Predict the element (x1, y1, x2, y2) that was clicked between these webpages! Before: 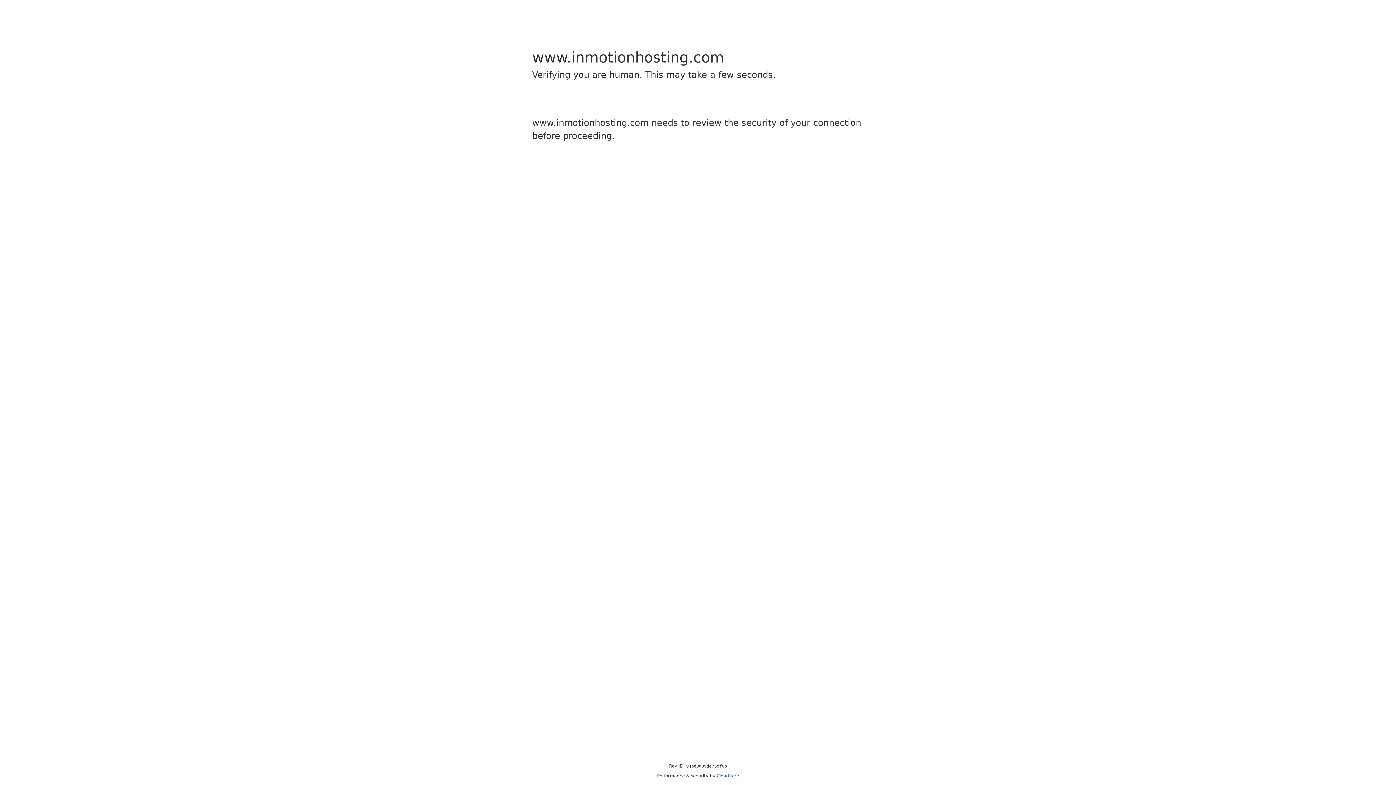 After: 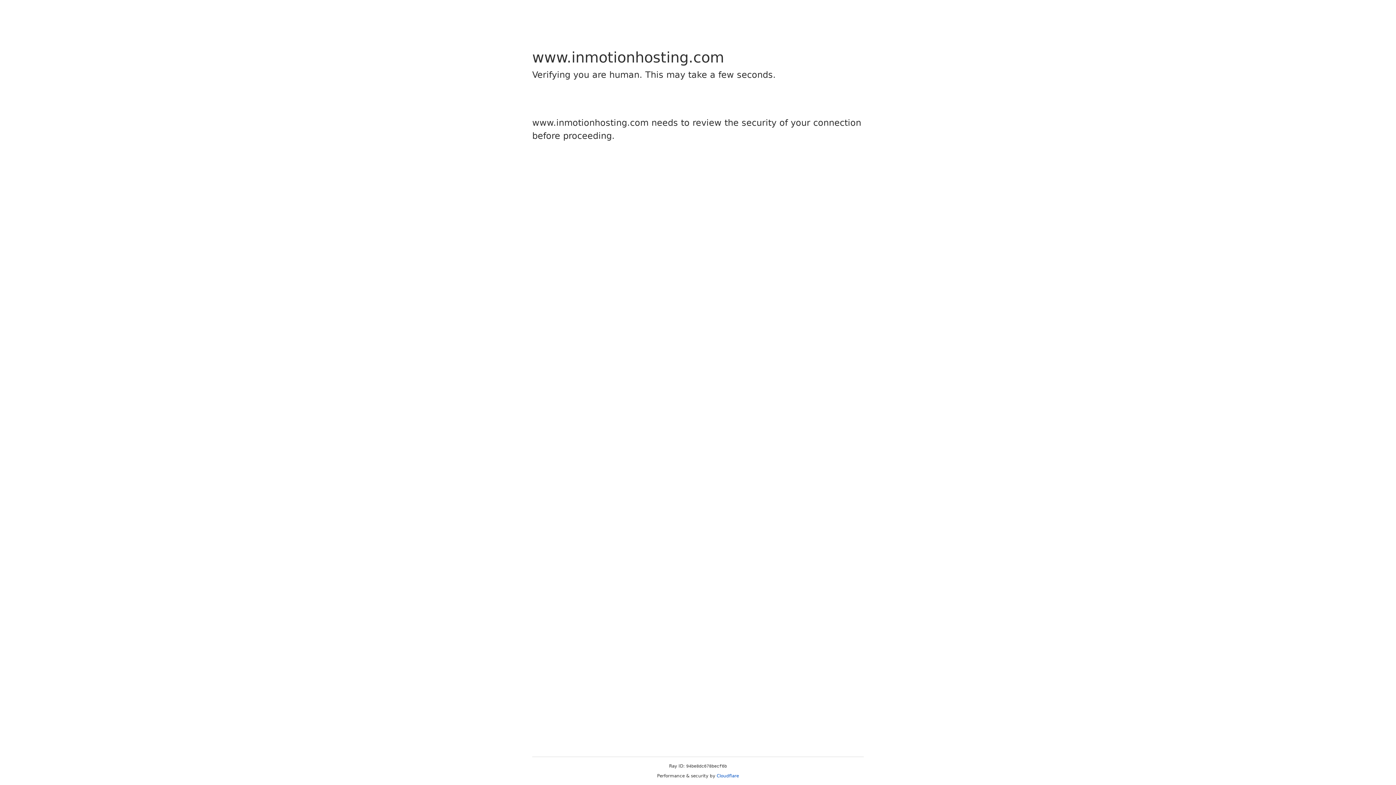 Action: bbox: (716, 773, 739, 778) label: Cloudflare